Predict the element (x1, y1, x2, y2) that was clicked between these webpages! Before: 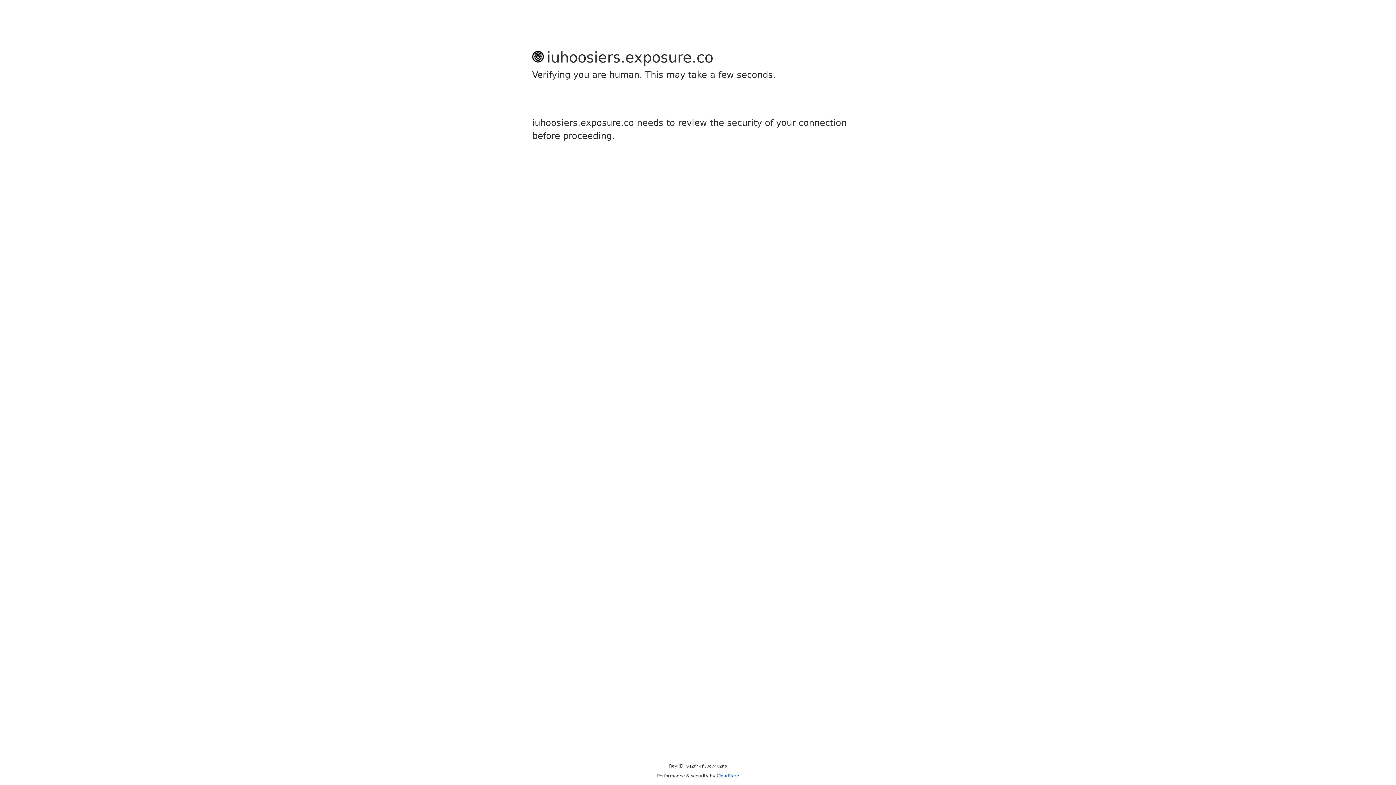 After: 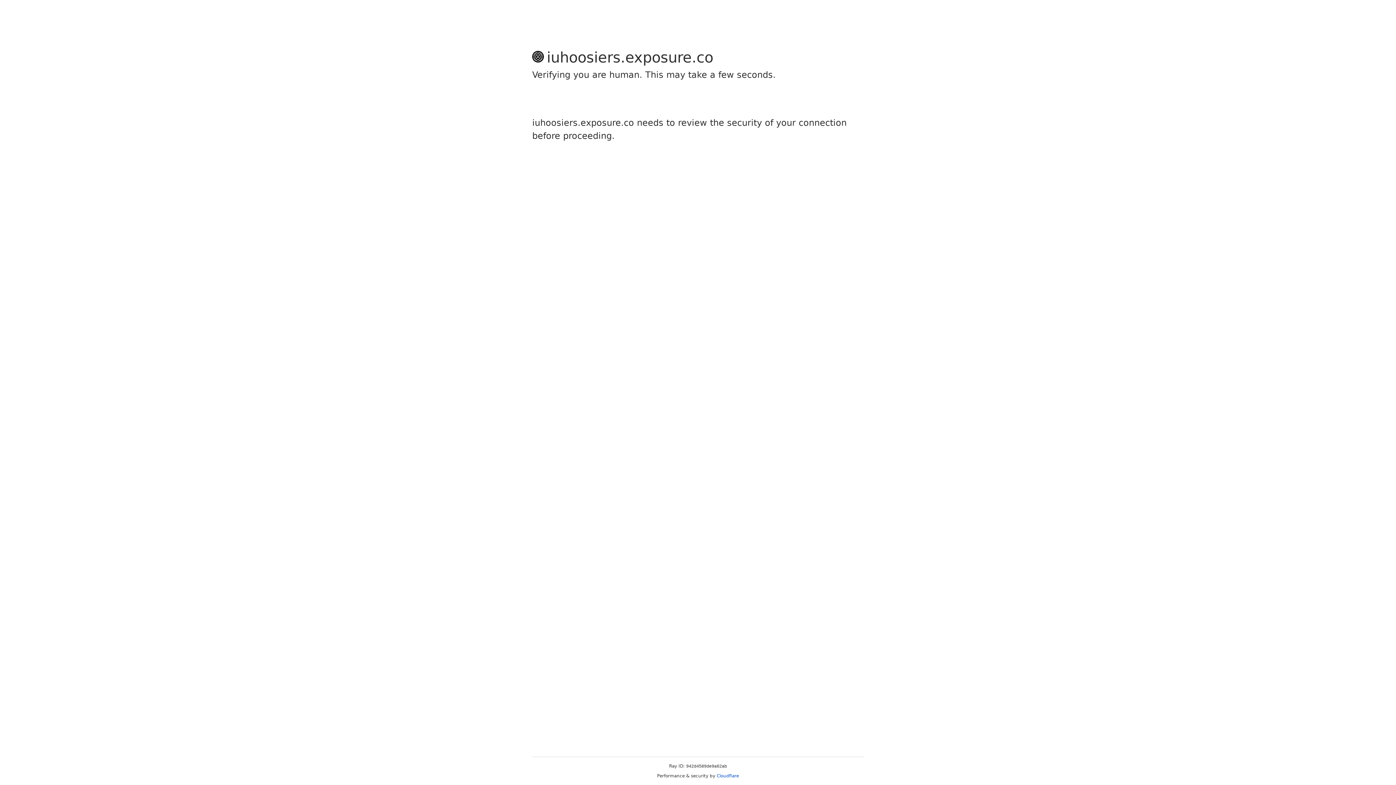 Action: bbox: (716, 773, 739, 778) label: Cloudflare